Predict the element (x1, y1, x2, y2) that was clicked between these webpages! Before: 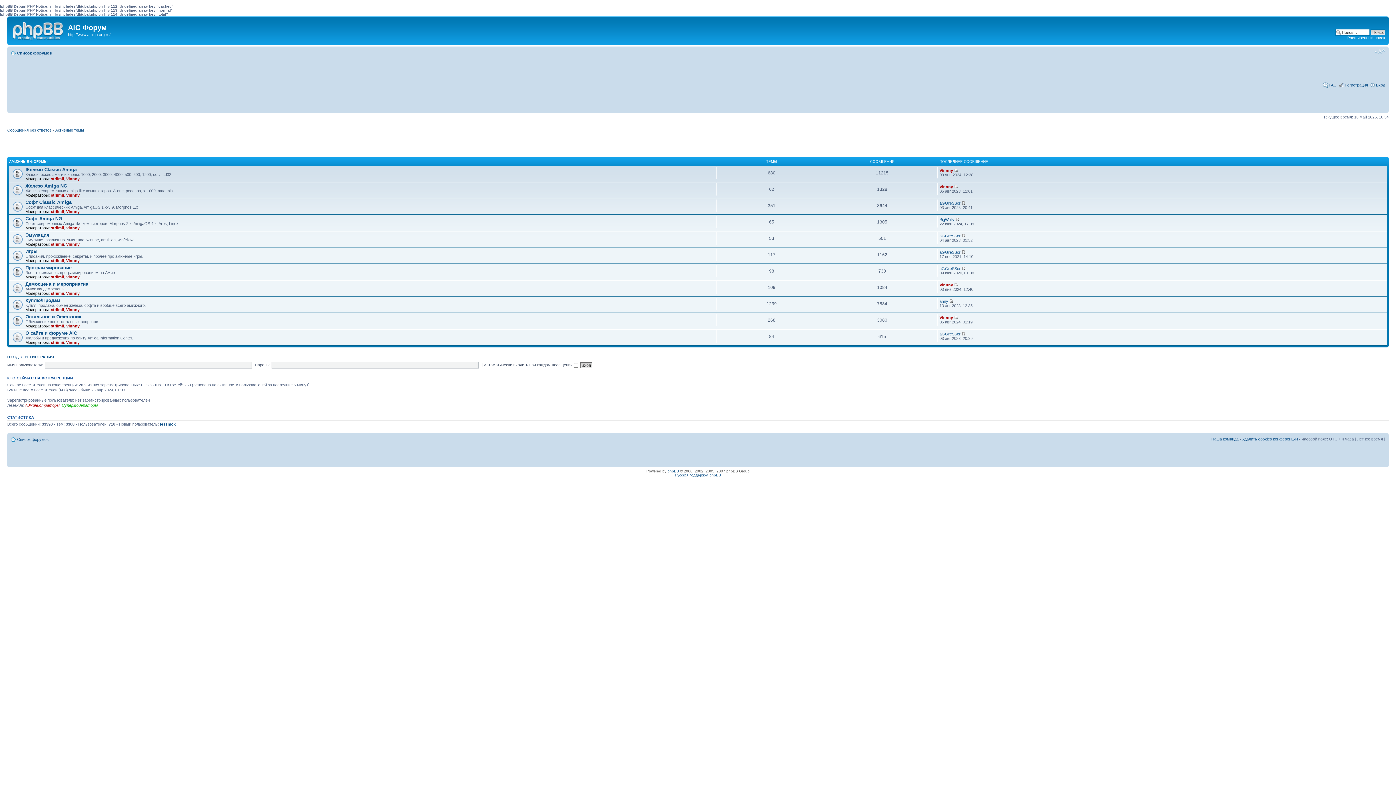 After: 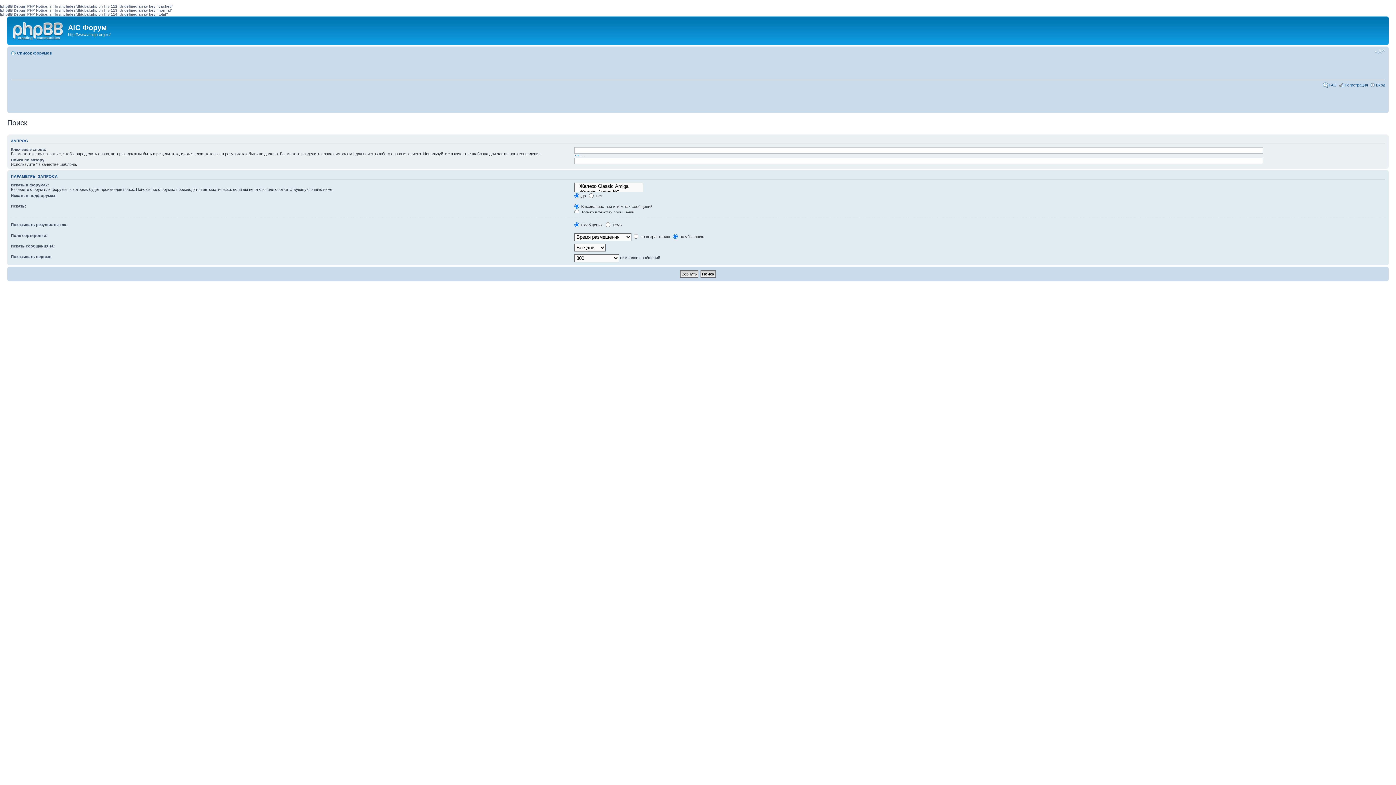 Action: label: Расширенный поиск bbox: (1347, 35, 1385, 40)